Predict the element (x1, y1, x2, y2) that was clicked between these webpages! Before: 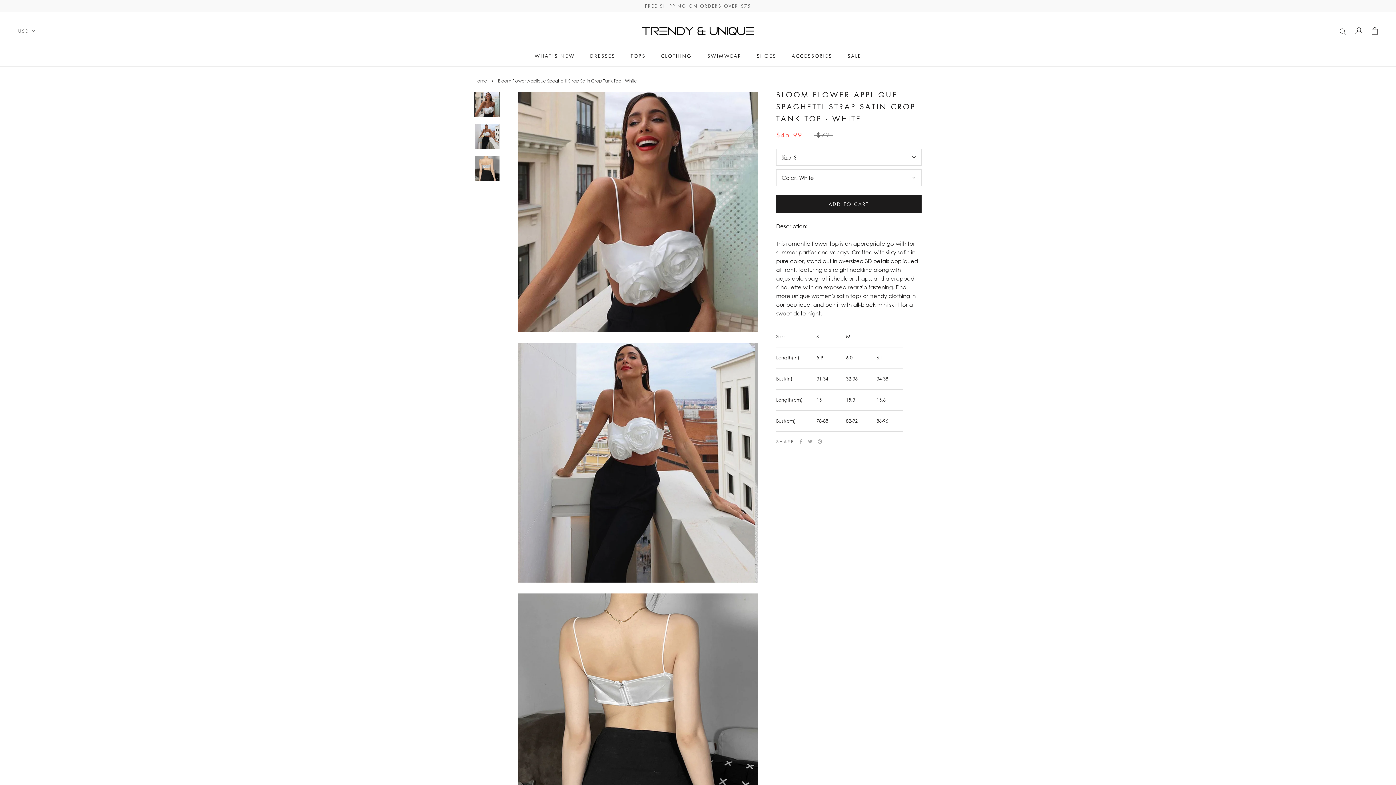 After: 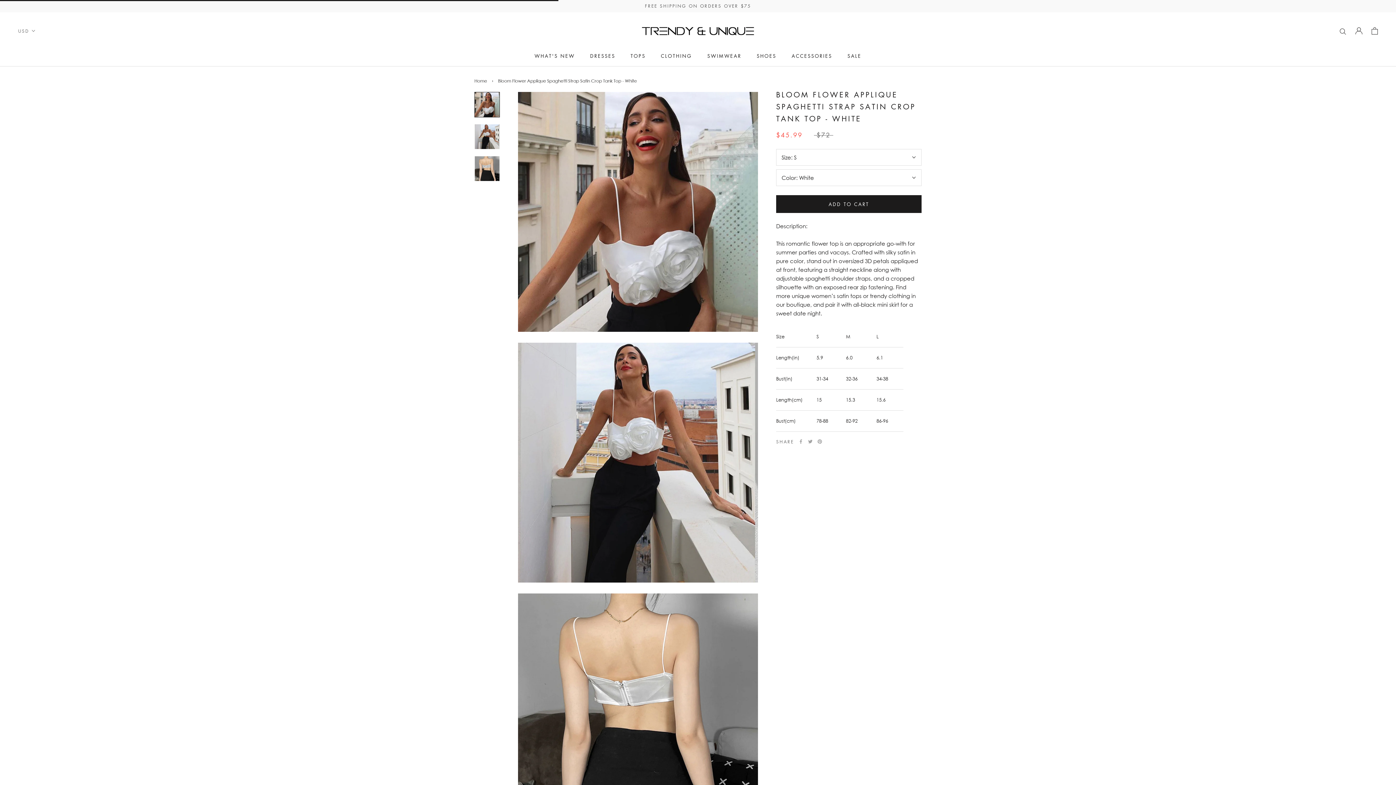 Action: bbox: (776, 195, 921, 212) label: ADD TO CART